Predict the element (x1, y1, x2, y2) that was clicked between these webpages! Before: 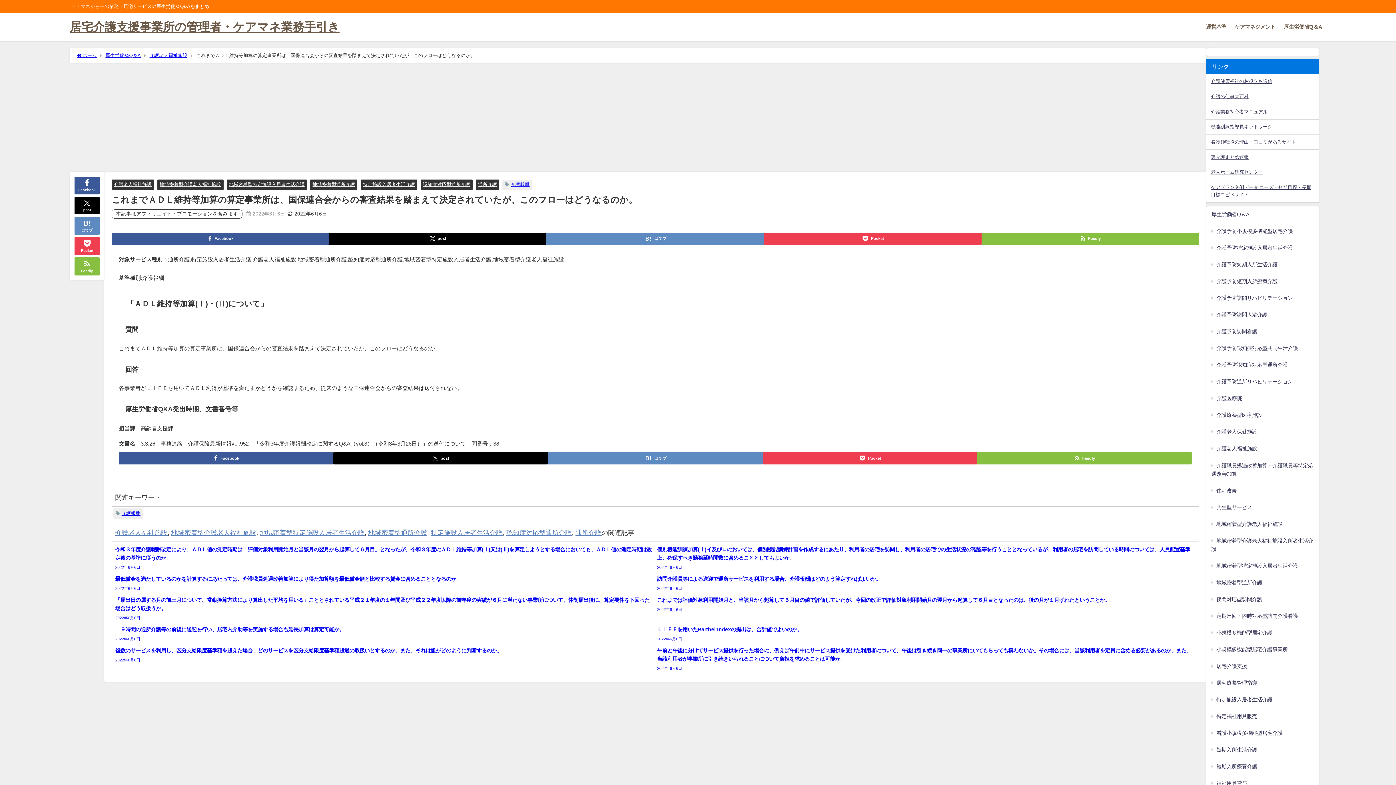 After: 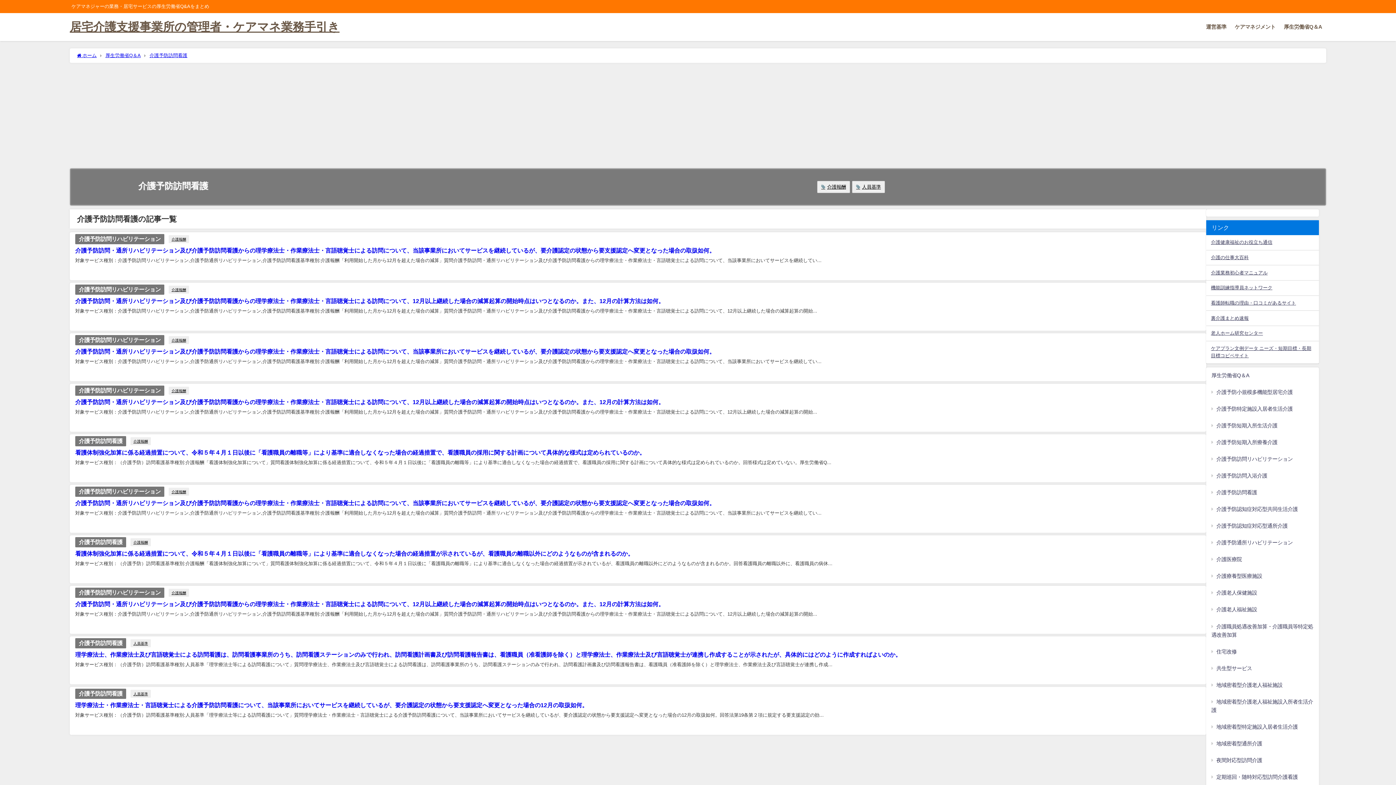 Action: bbox: (1206, 323, 1319, 340) label: 介護予防訪問看護